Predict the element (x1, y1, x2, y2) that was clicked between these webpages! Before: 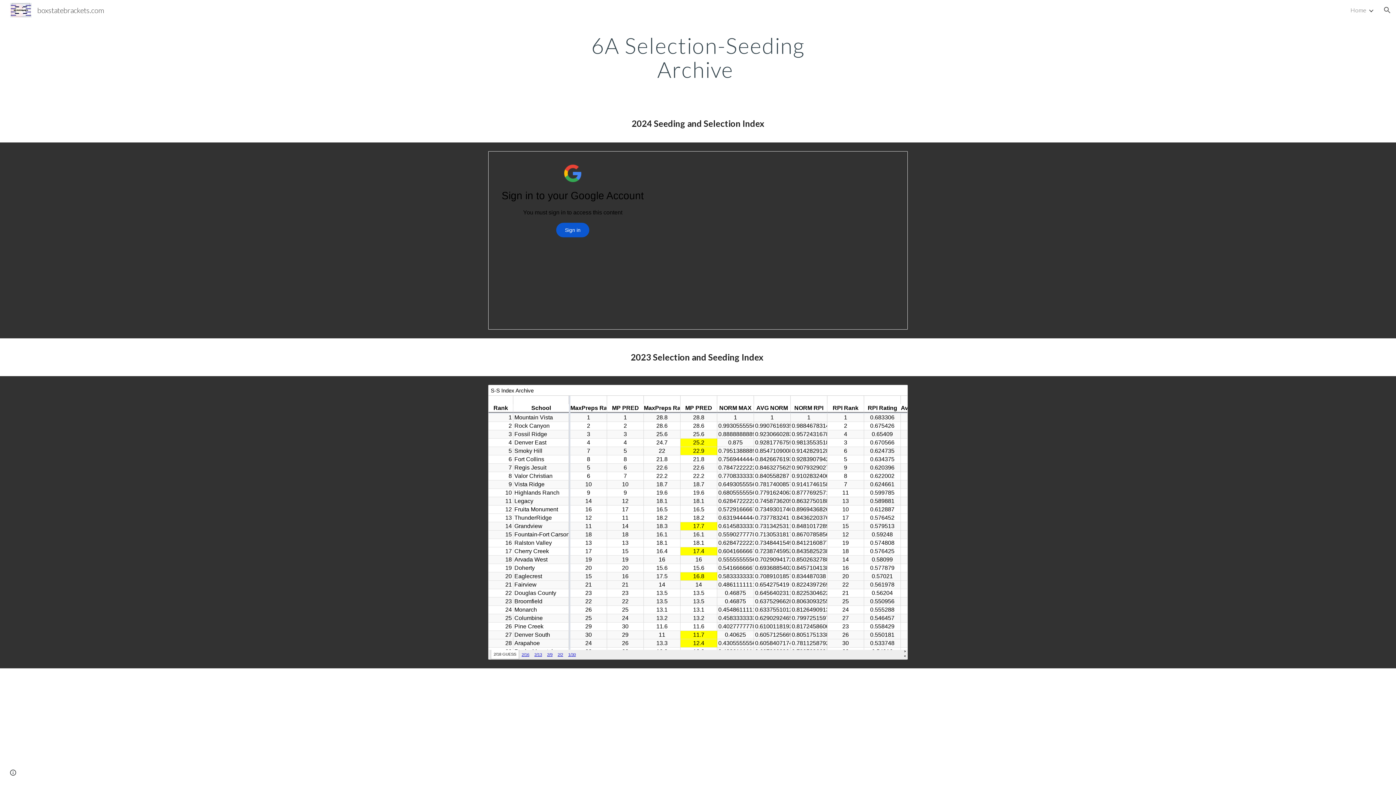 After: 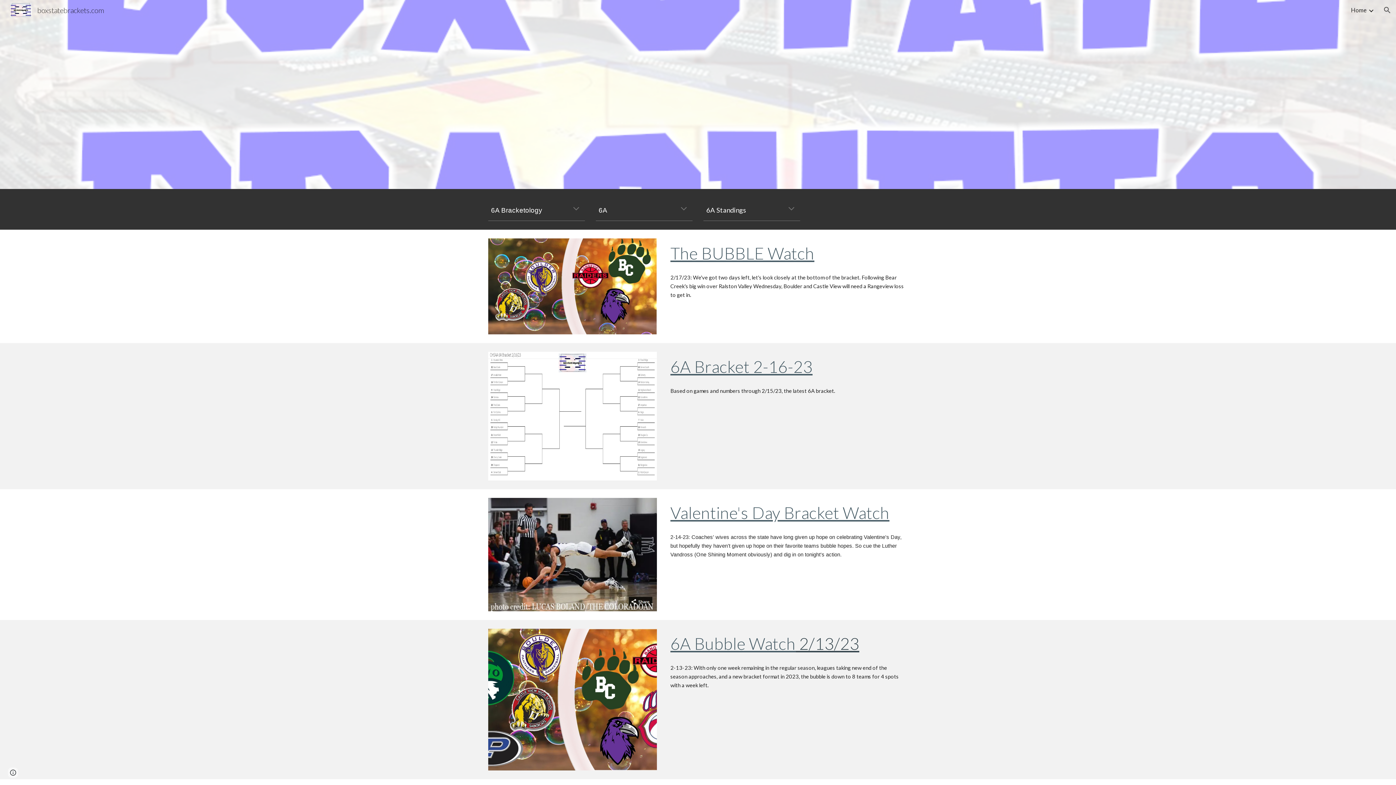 Action: bbox: (1350, 6, 1366, 13) label: Home